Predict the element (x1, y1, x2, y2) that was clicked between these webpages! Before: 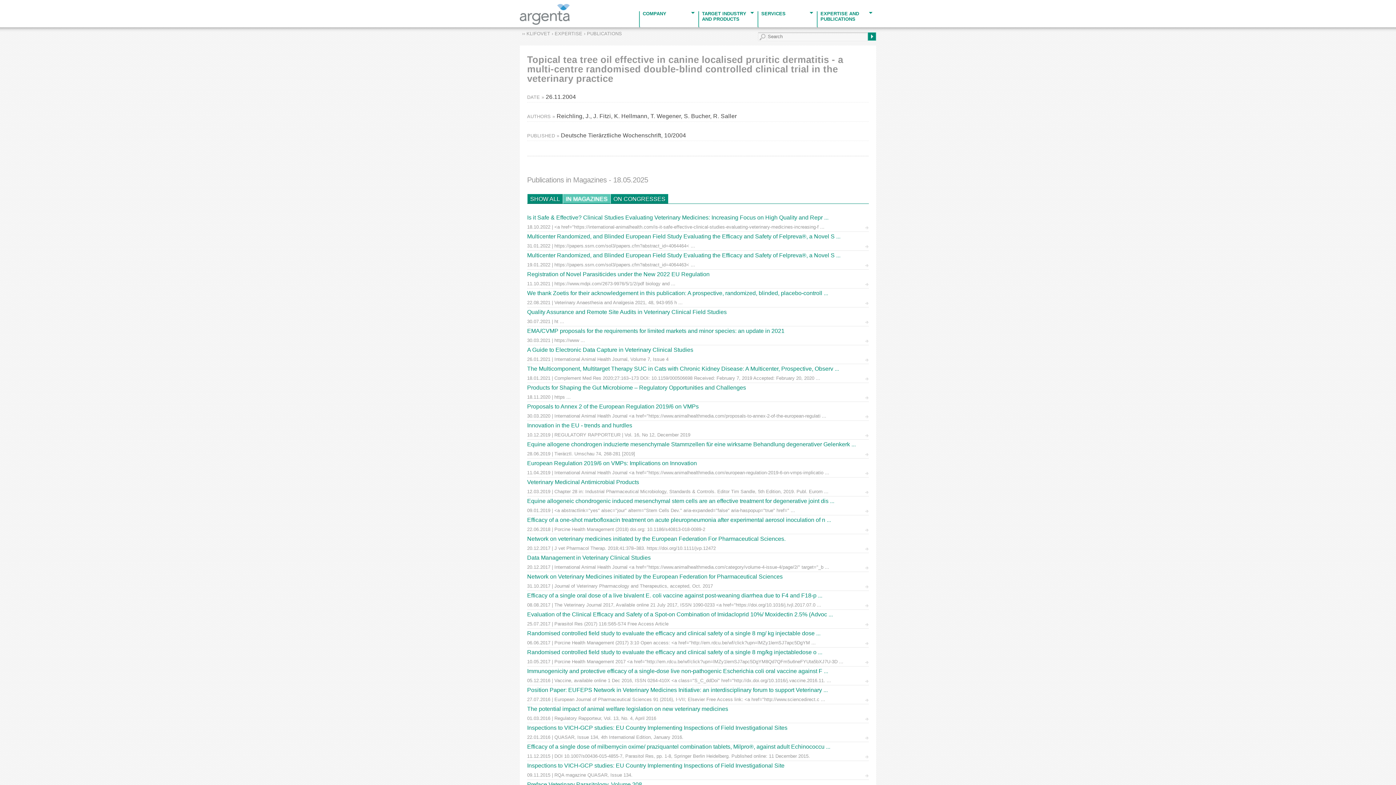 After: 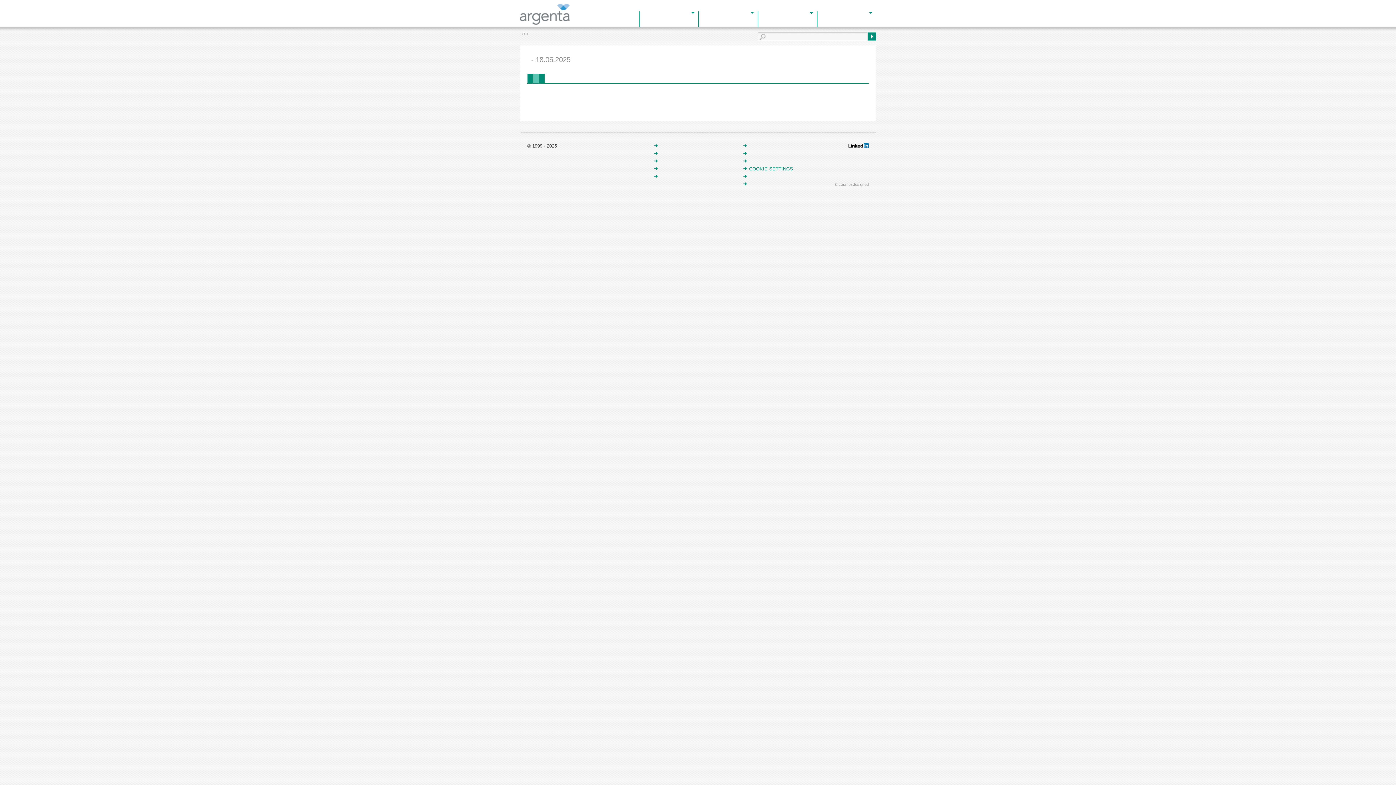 Action: bbox: (8, 1, 17, 8)